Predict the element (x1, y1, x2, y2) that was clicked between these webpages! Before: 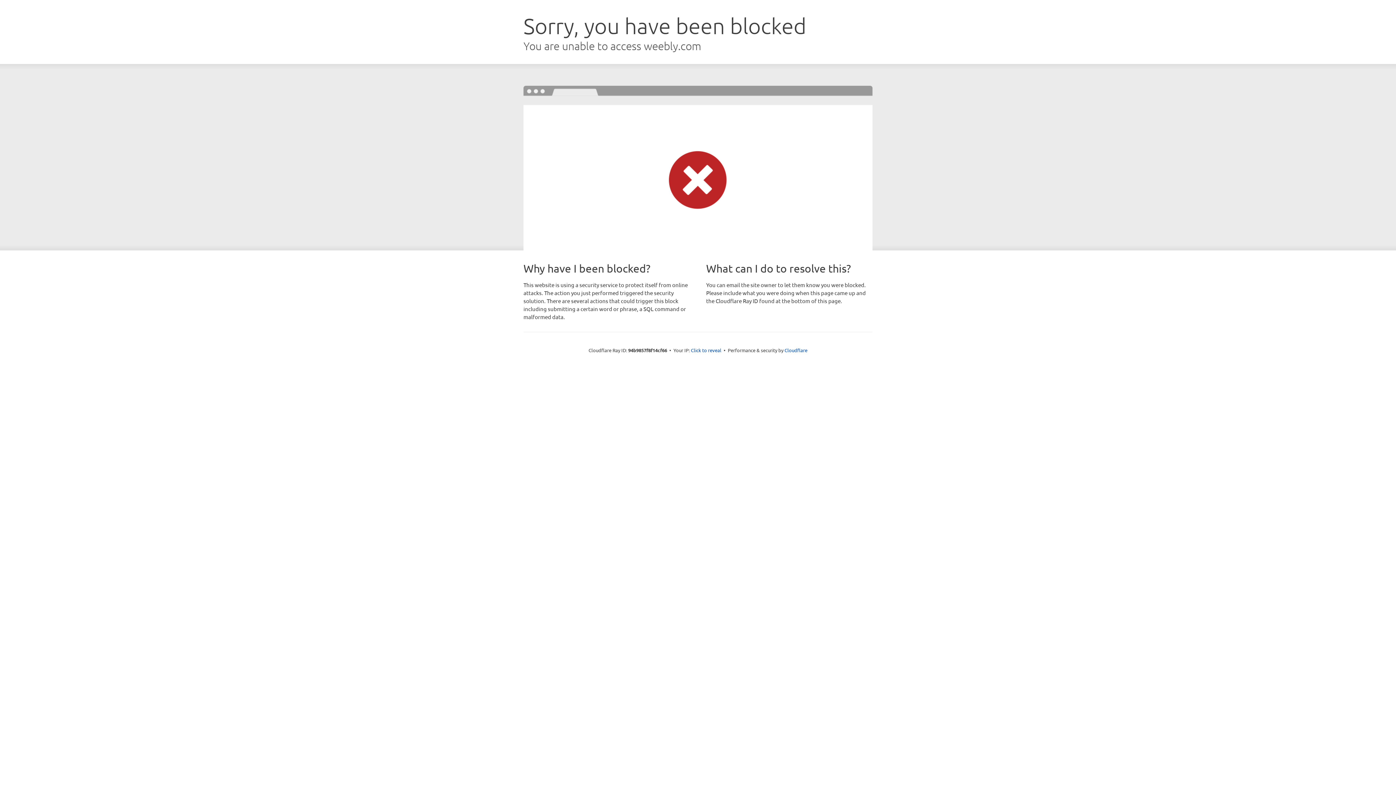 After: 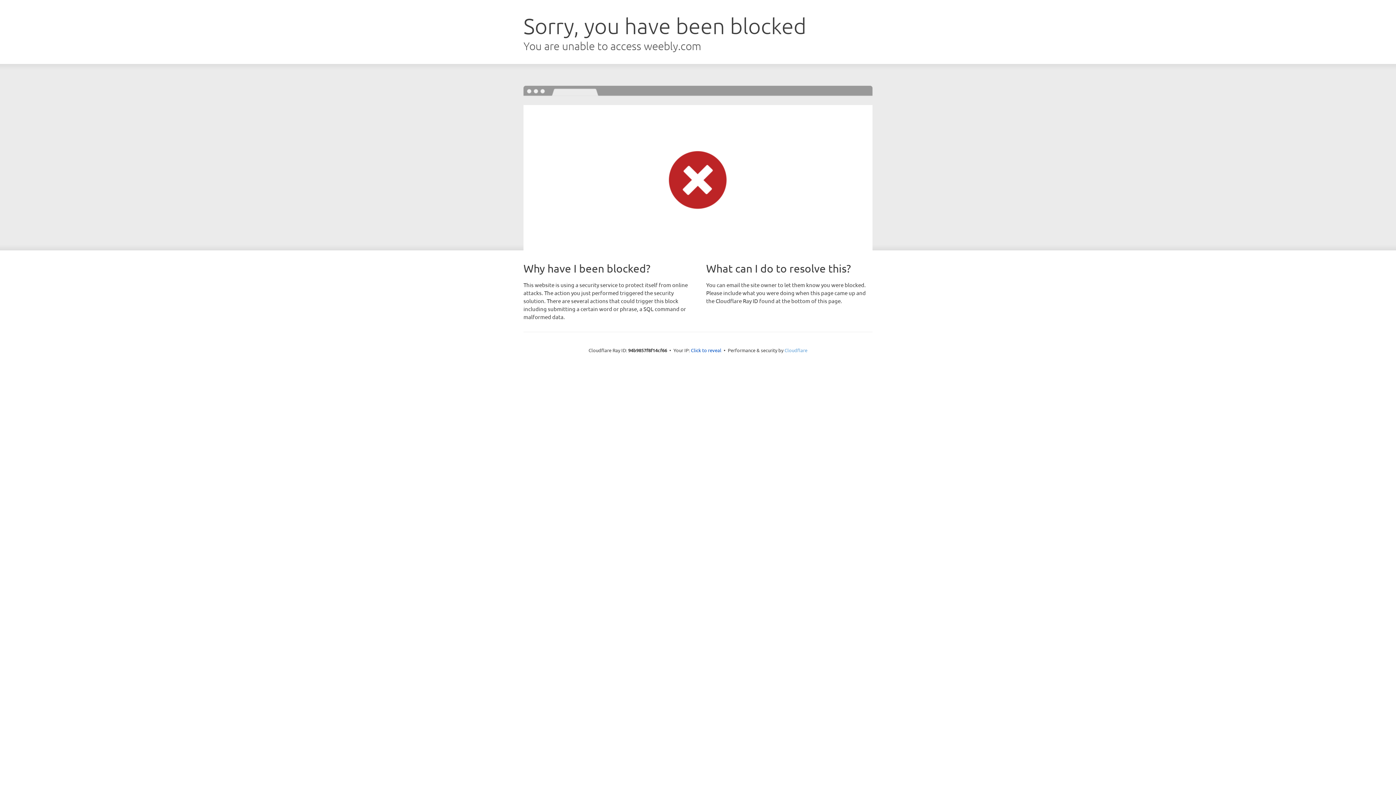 Action: bbox: (784, 347, 807, 353) label: Cloudflare